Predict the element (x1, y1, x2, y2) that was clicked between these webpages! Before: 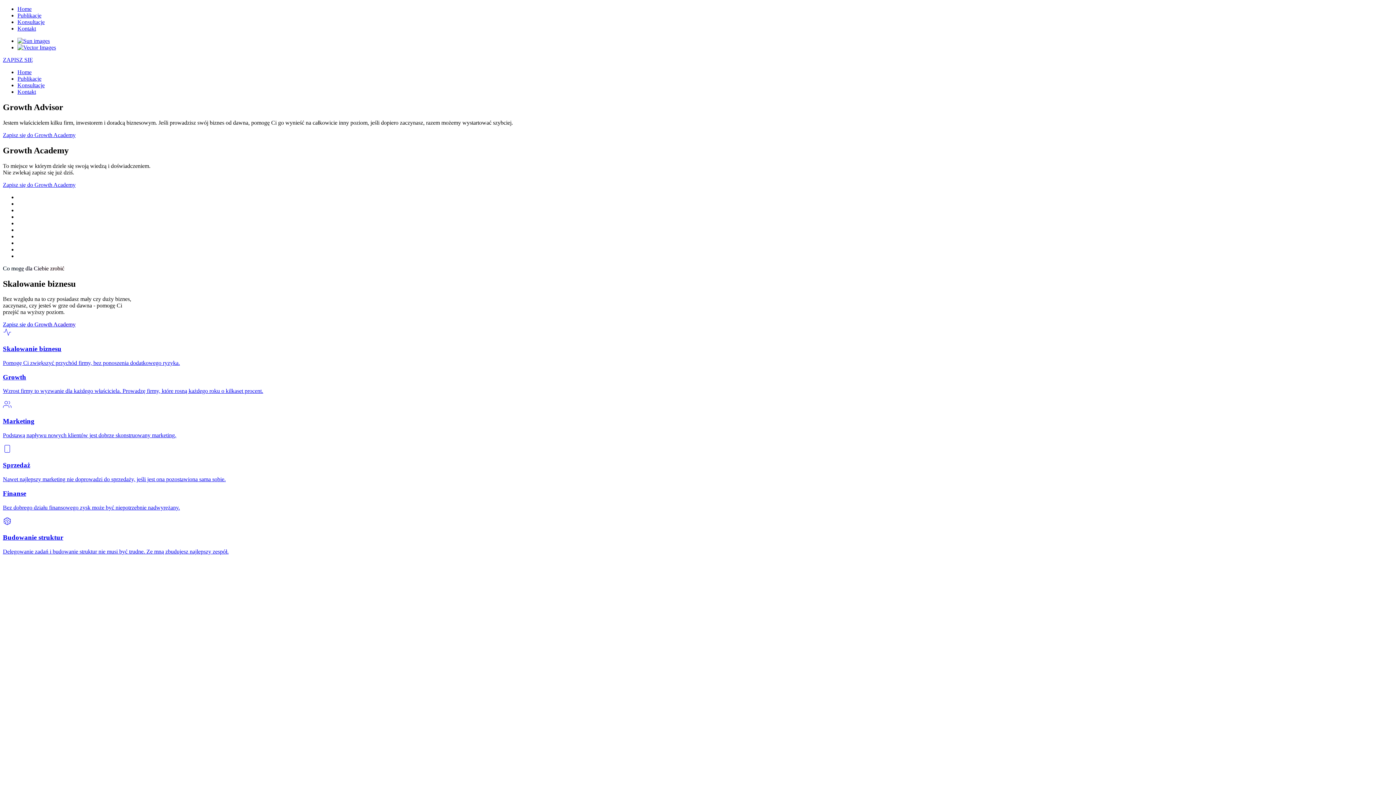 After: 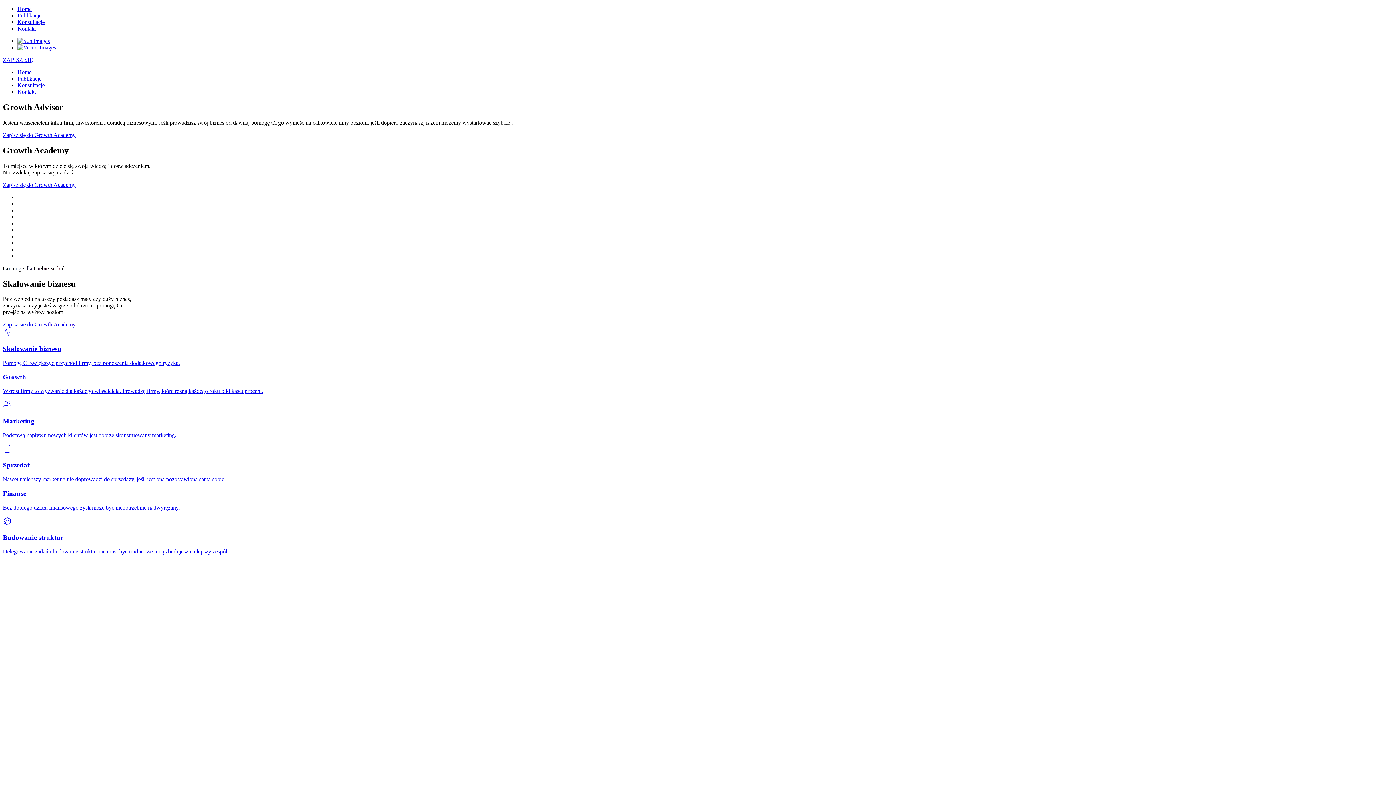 Action: bbox: (2, 400, 1393, 438) label: Marketing

Podstawą napływu nowych klientów jest dobrze skonstruowany marketing.